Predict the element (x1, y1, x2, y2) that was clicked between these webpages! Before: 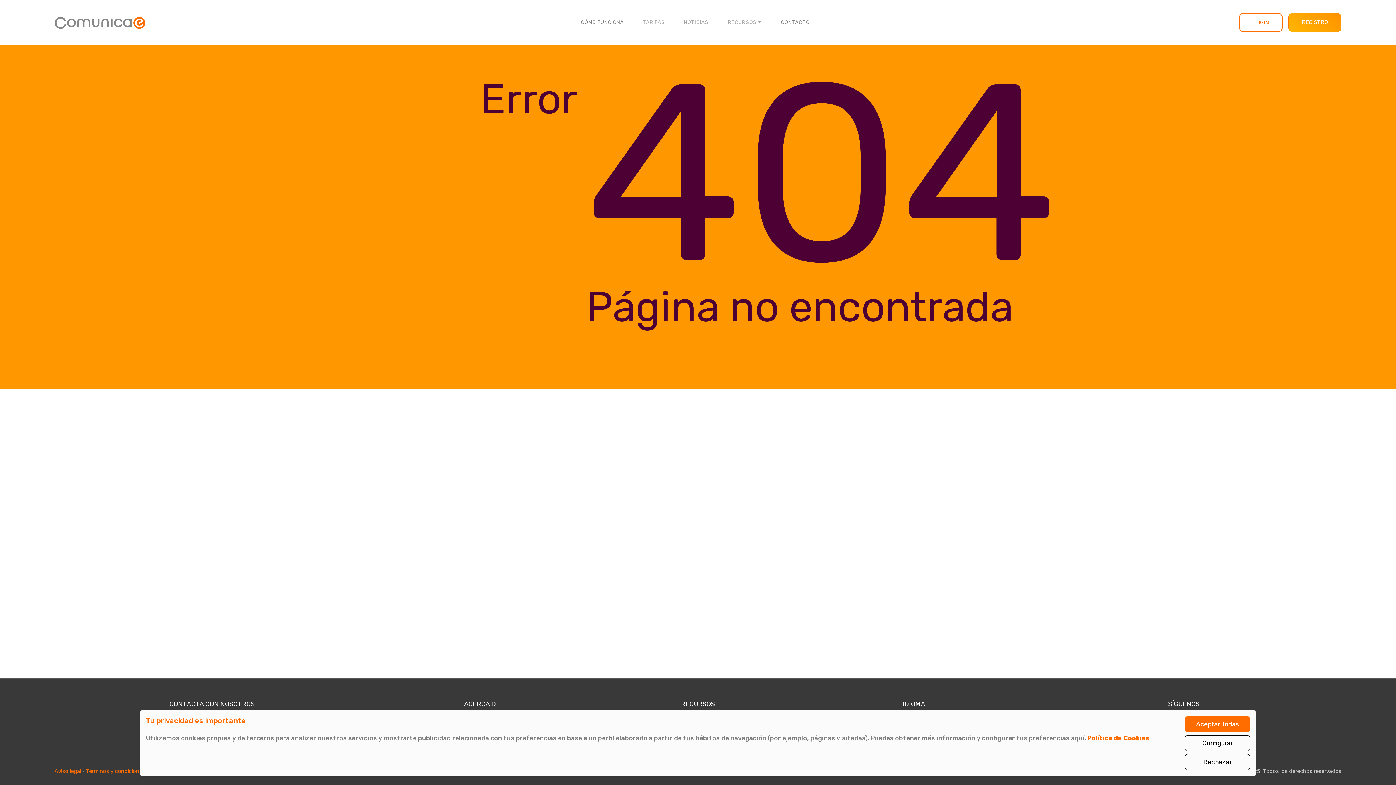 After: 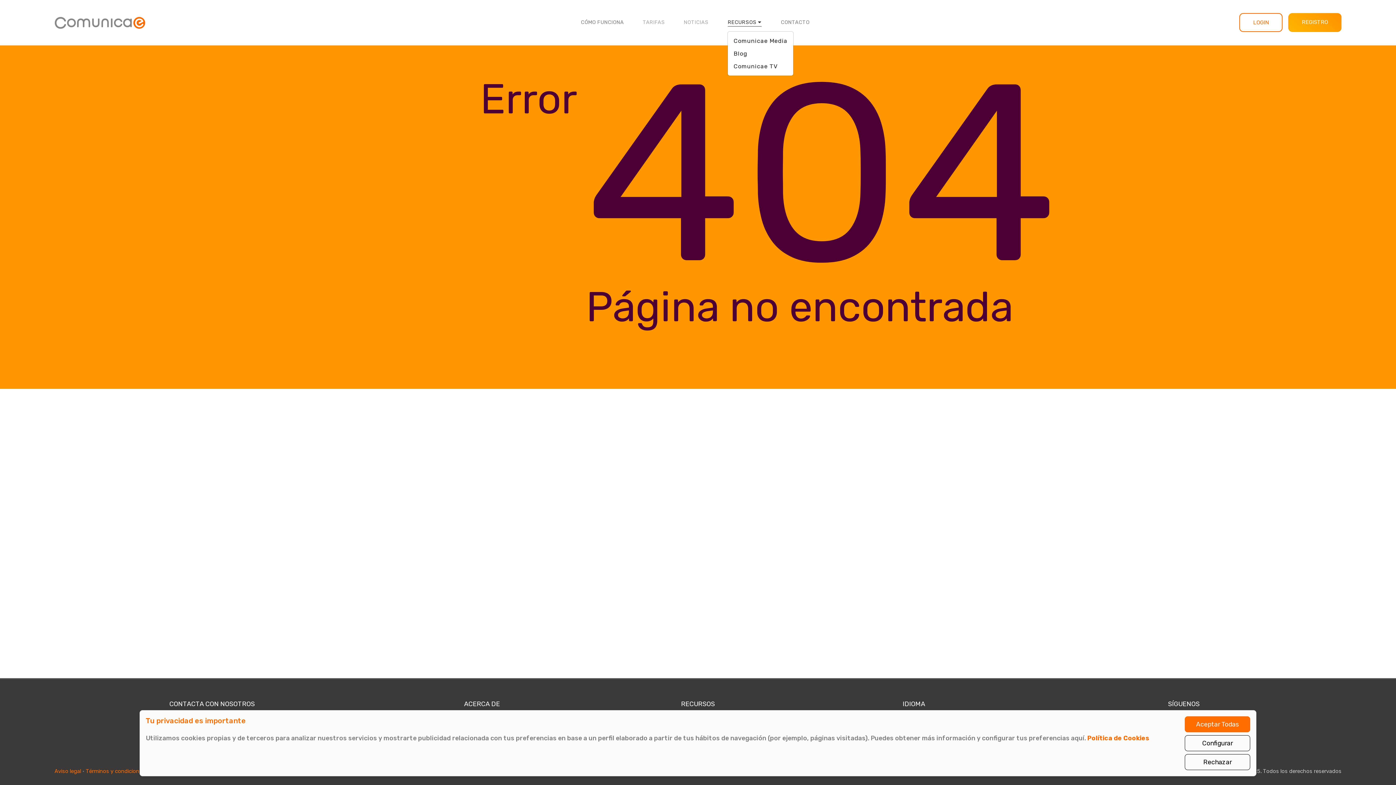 Action: bbox: (727, 17, 762, 26) label: RECURSOS 